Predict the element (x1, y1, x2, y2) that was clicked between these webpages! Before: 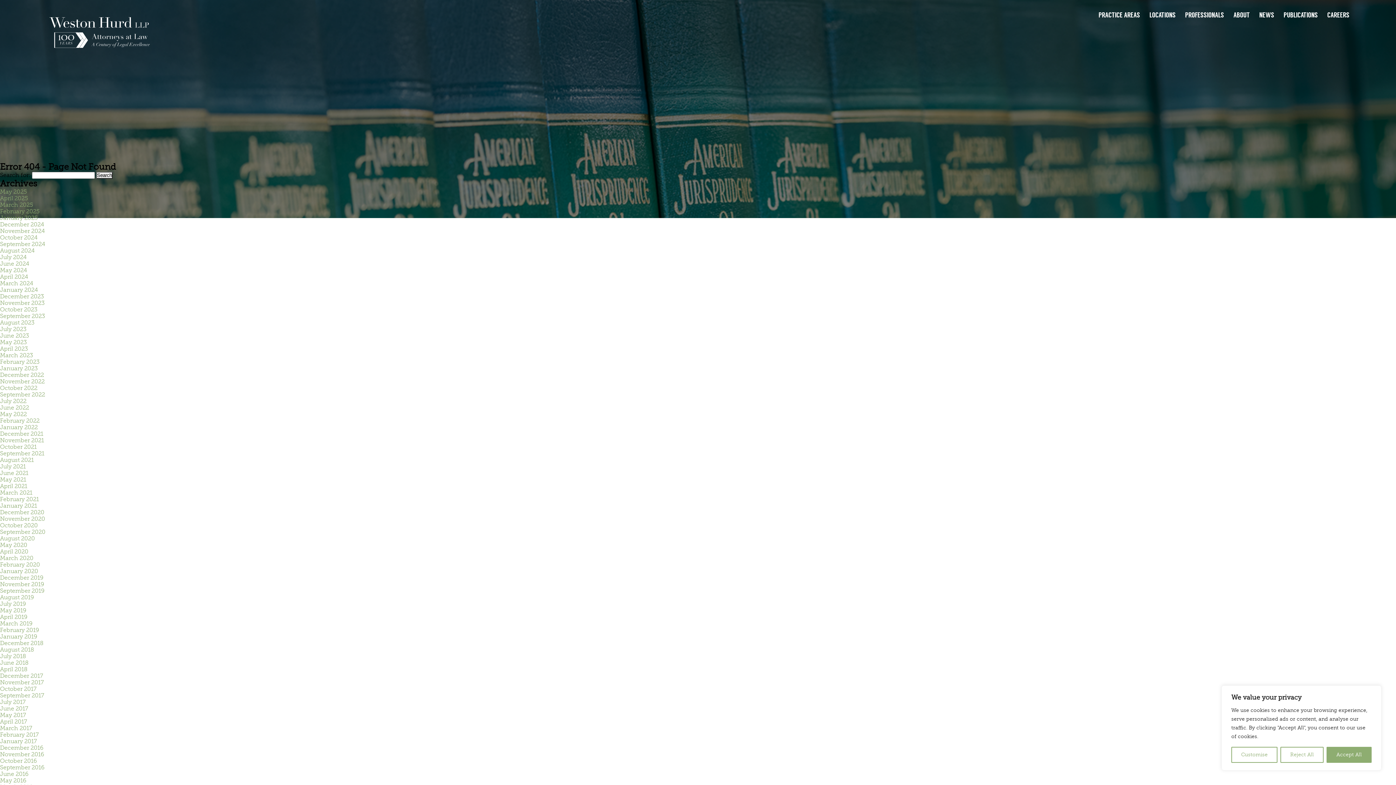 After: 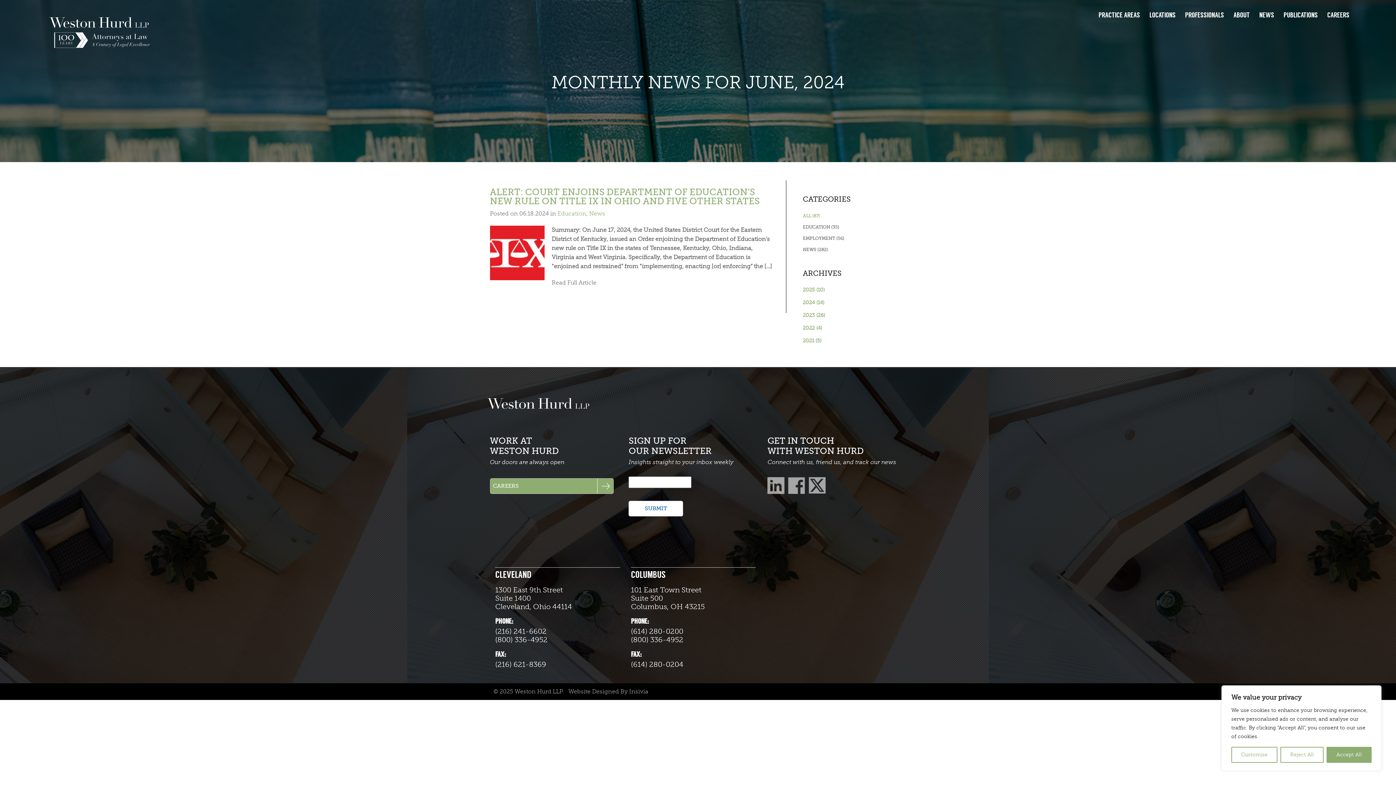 Action: label: June 2024 bbox: (0, 260, 29, 267)